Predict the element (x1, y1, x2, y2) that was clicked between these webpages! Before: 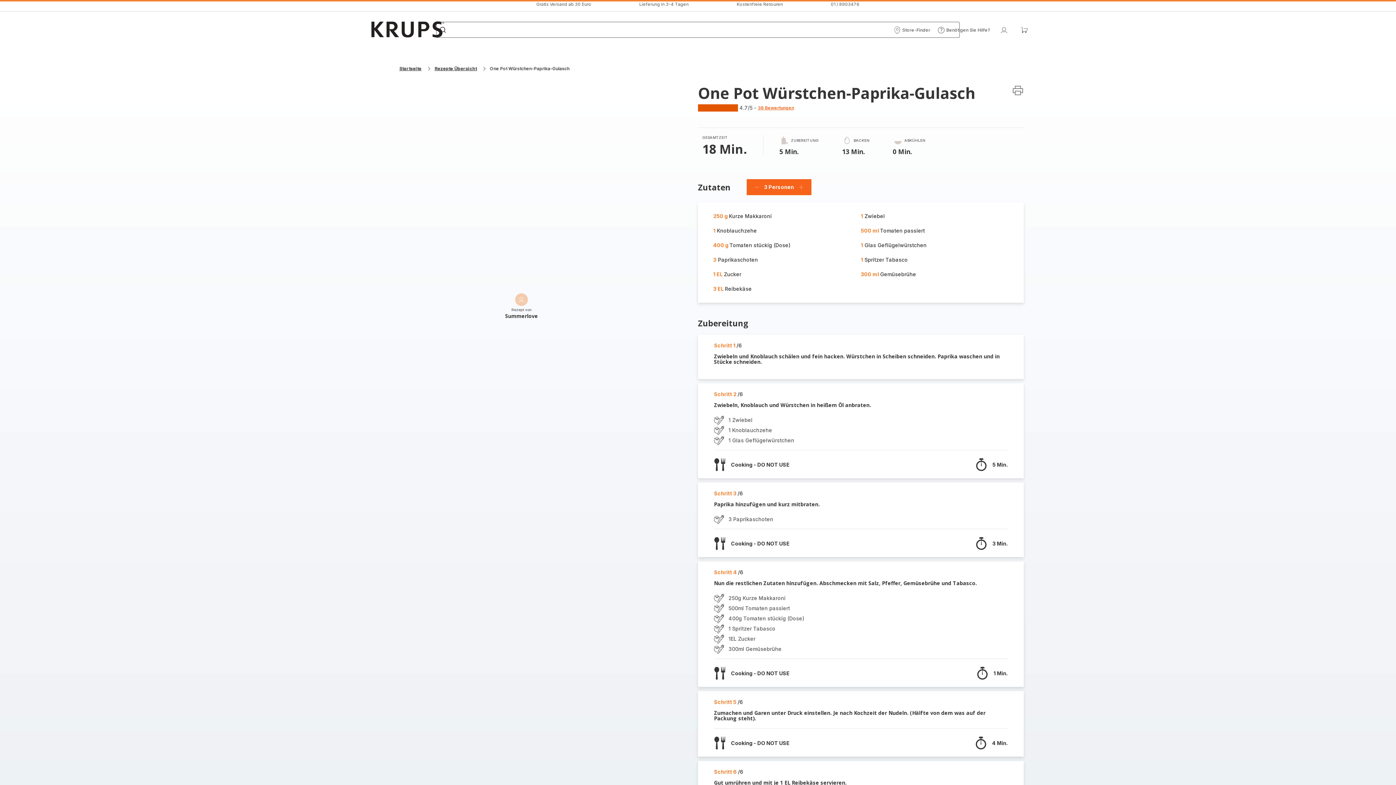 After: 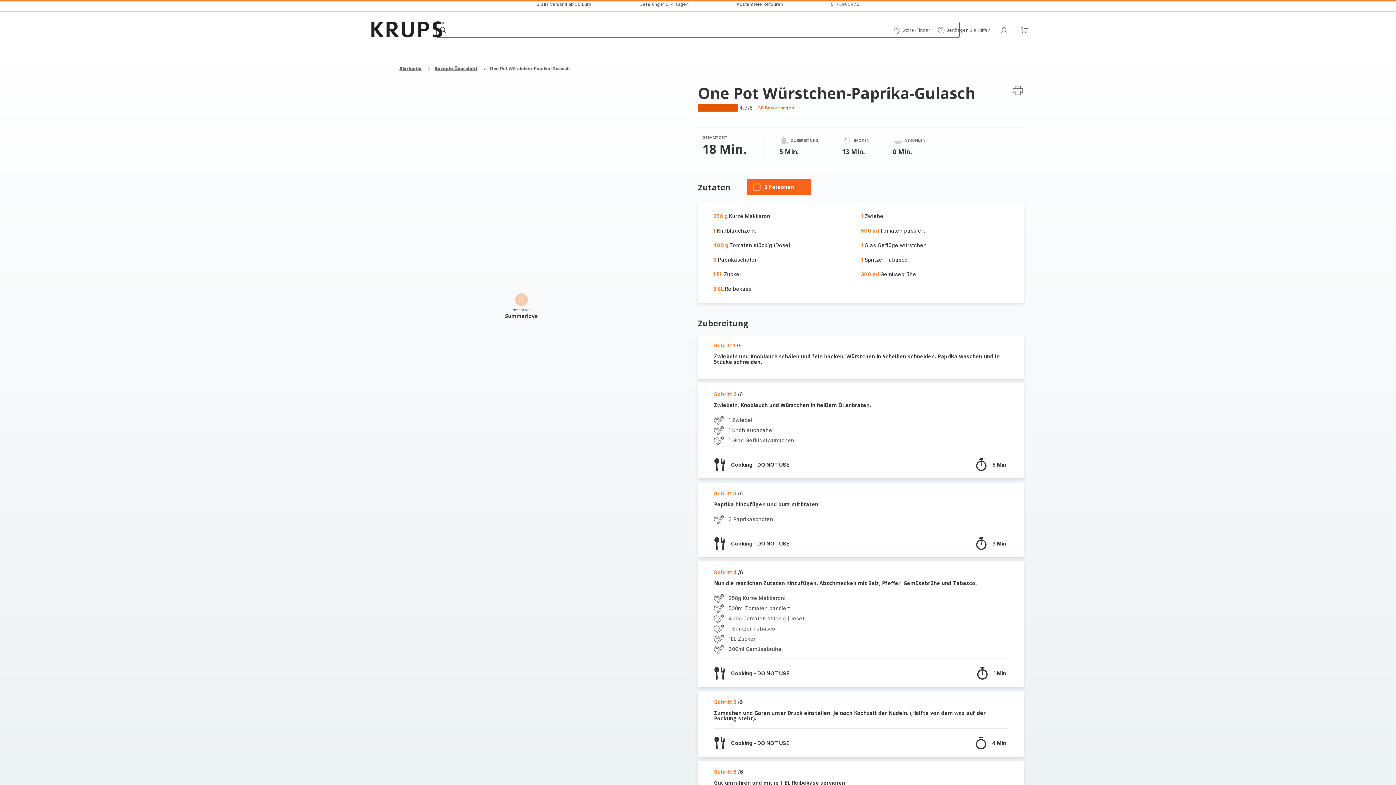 Action: bbox: (754, 184, 759, 190) label: Personen löschen